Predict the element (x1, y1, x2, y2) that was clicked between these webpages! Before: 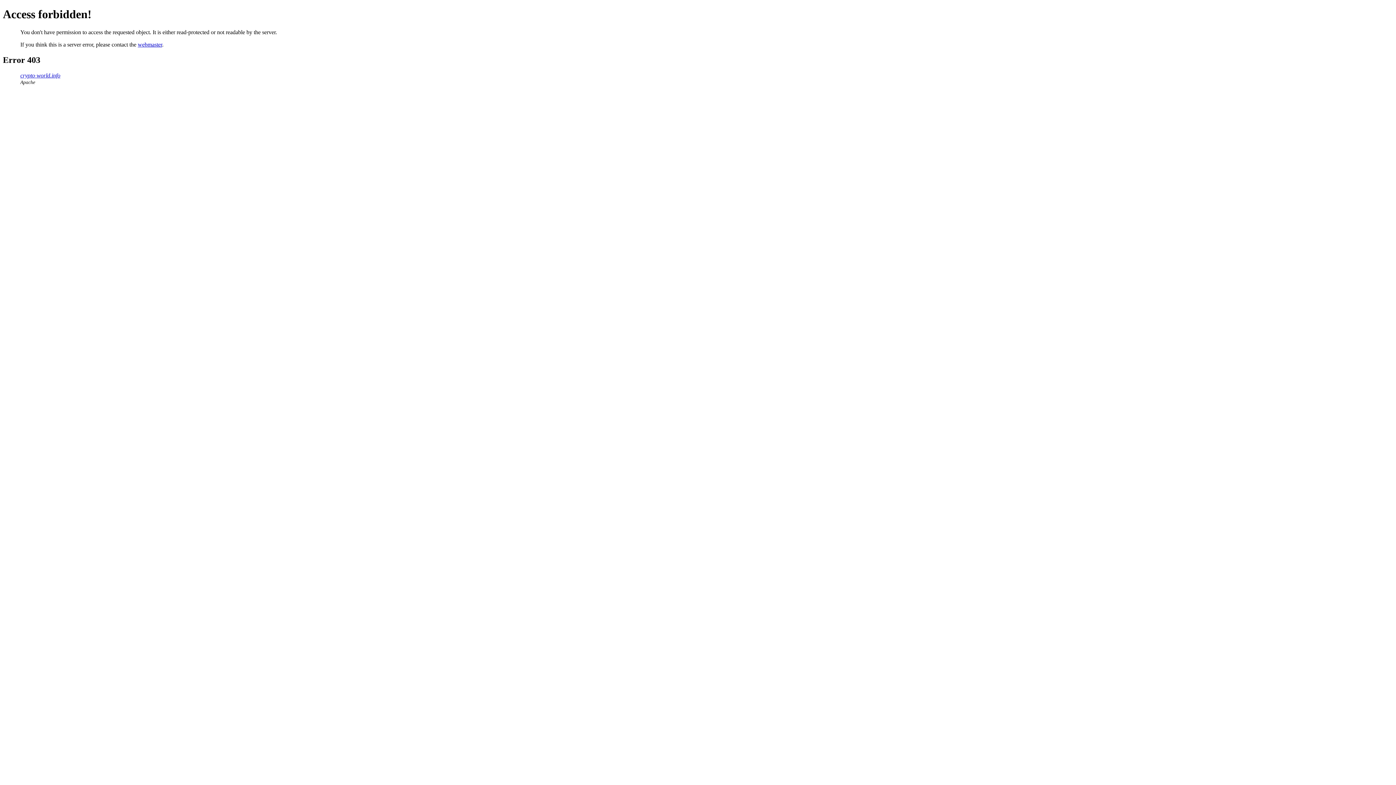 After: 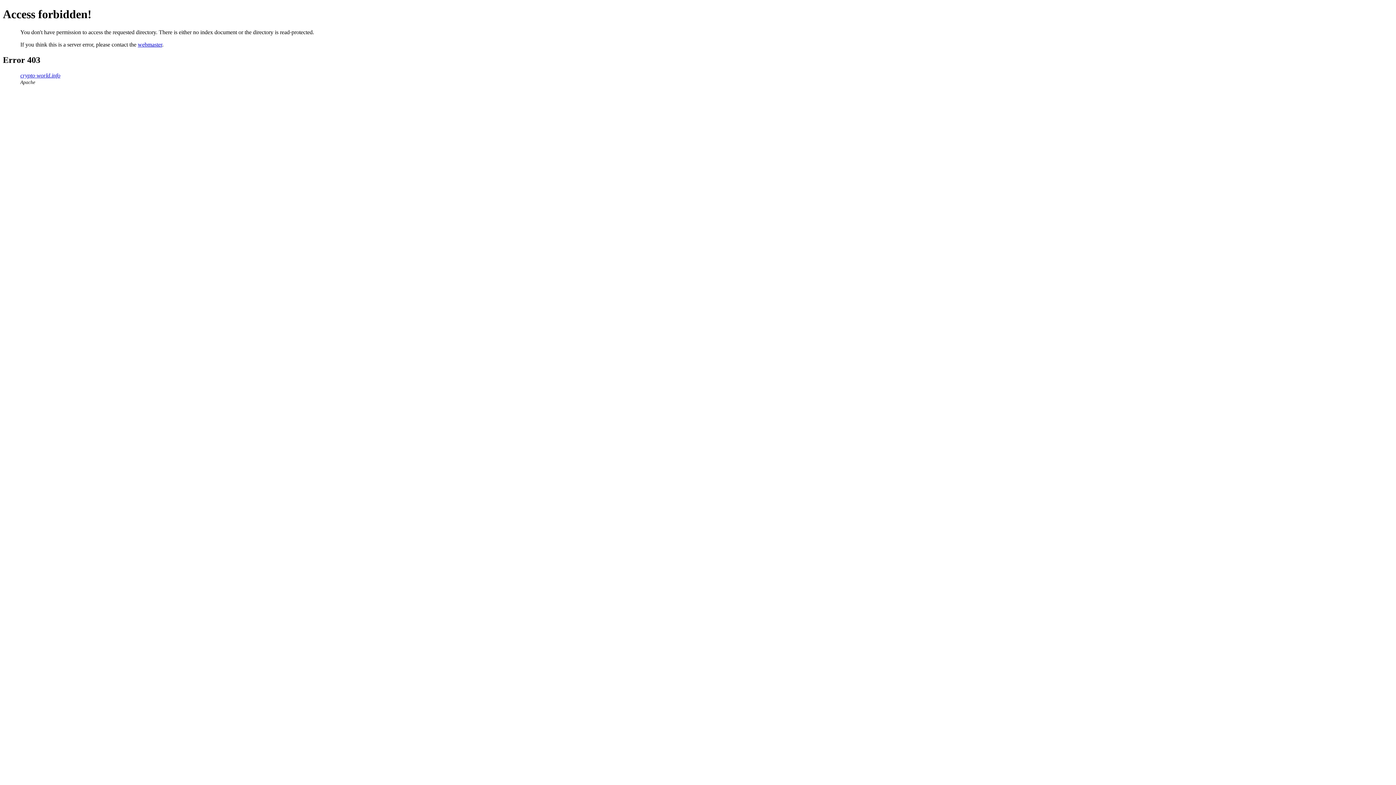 Action: label: crypto-world.info bbox: (20, 72, 60, 78)